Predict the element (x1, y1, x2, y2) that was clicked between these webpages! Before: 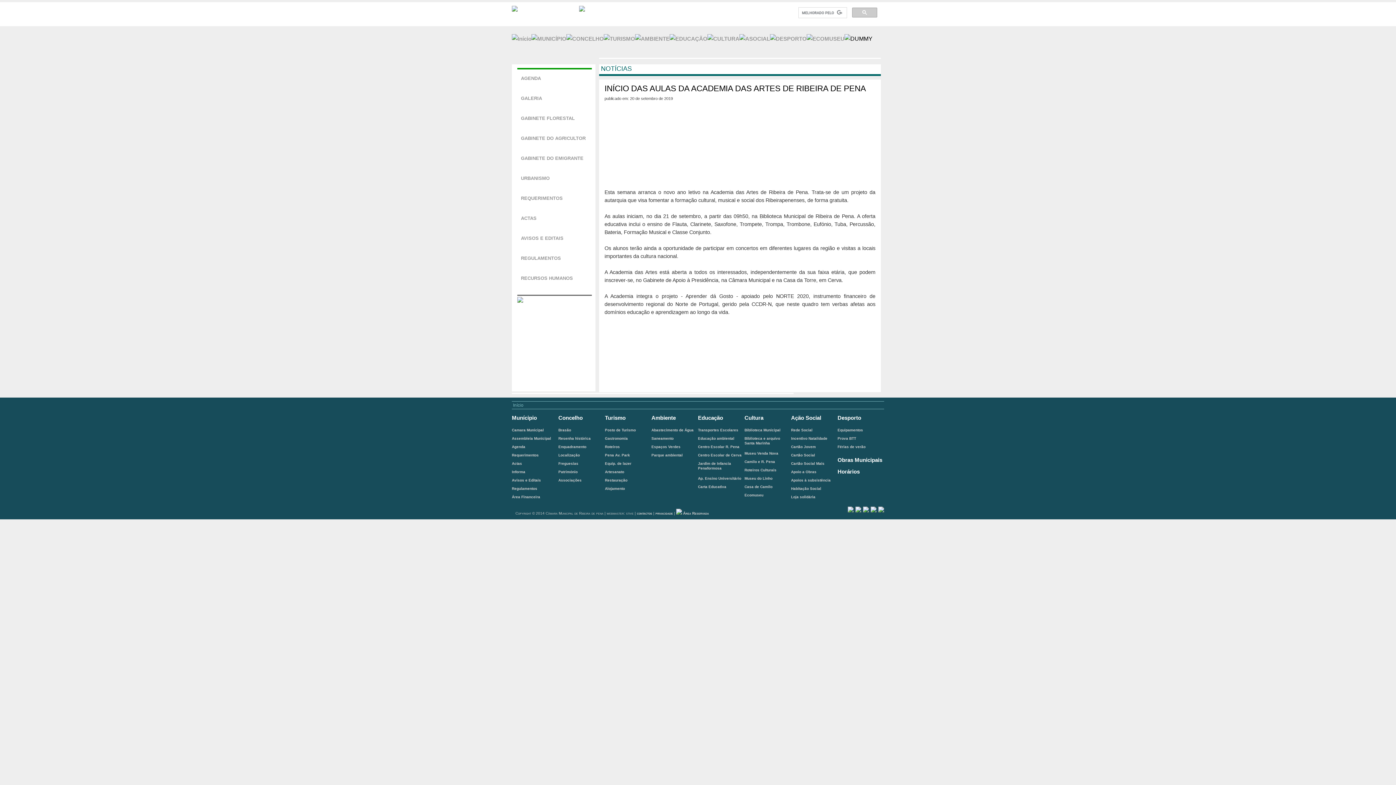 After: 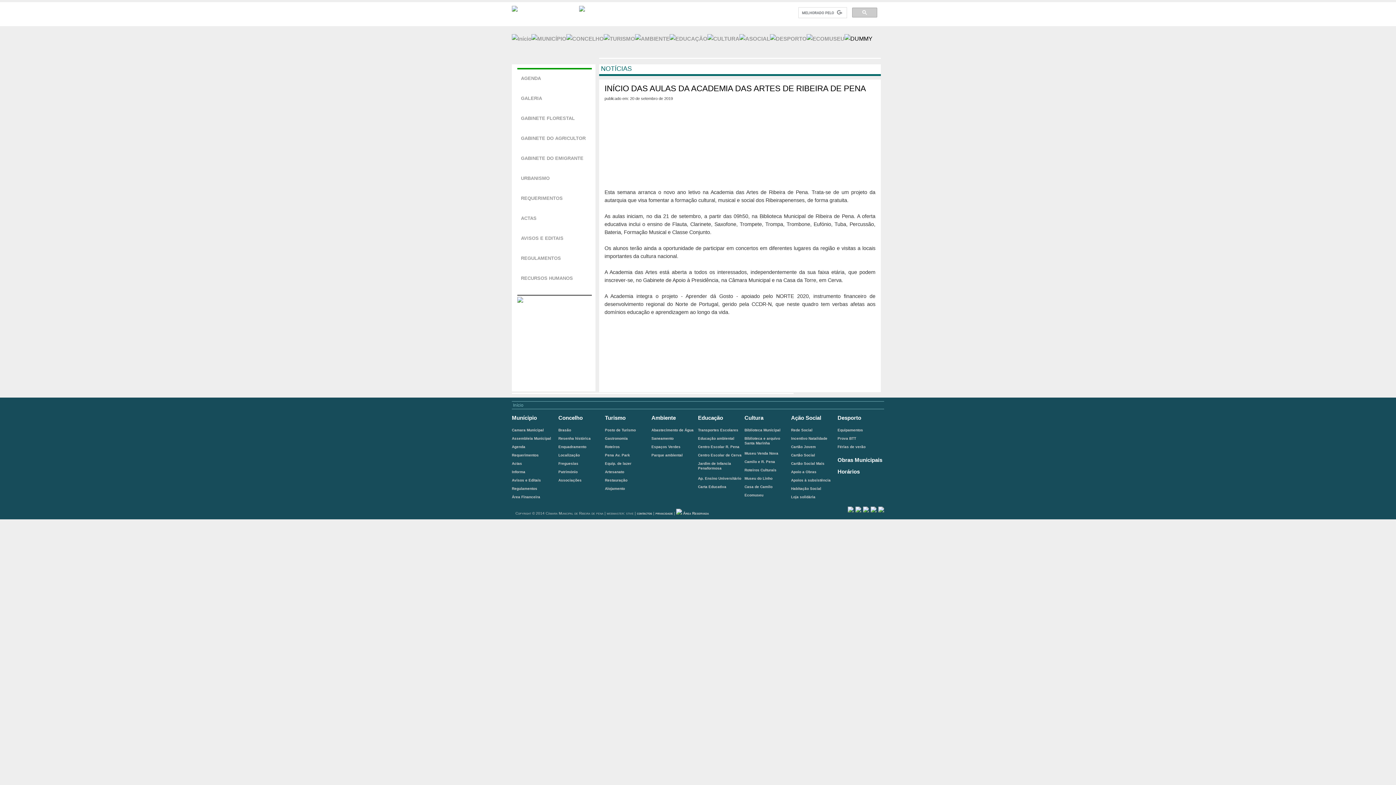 Action: bbox: (855, 509, 861, 513)